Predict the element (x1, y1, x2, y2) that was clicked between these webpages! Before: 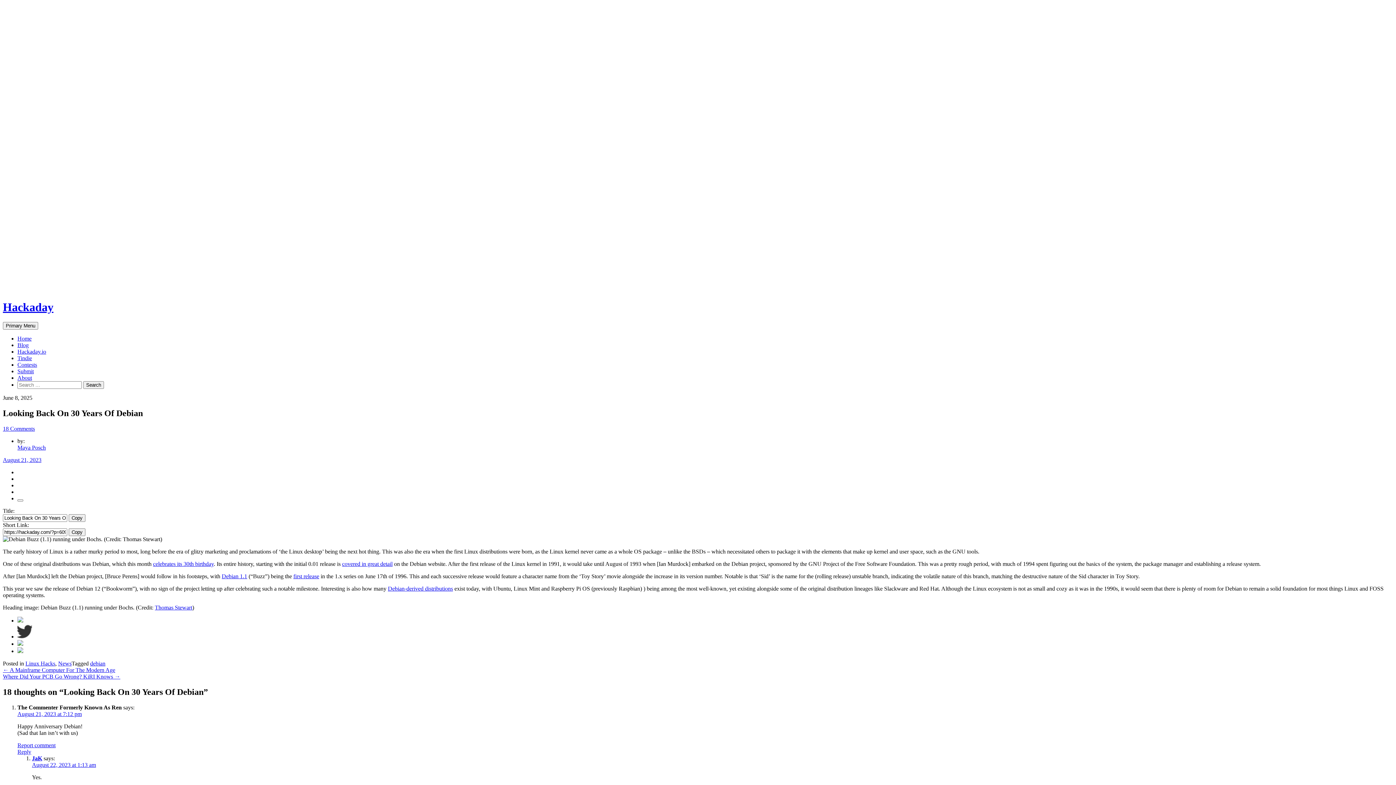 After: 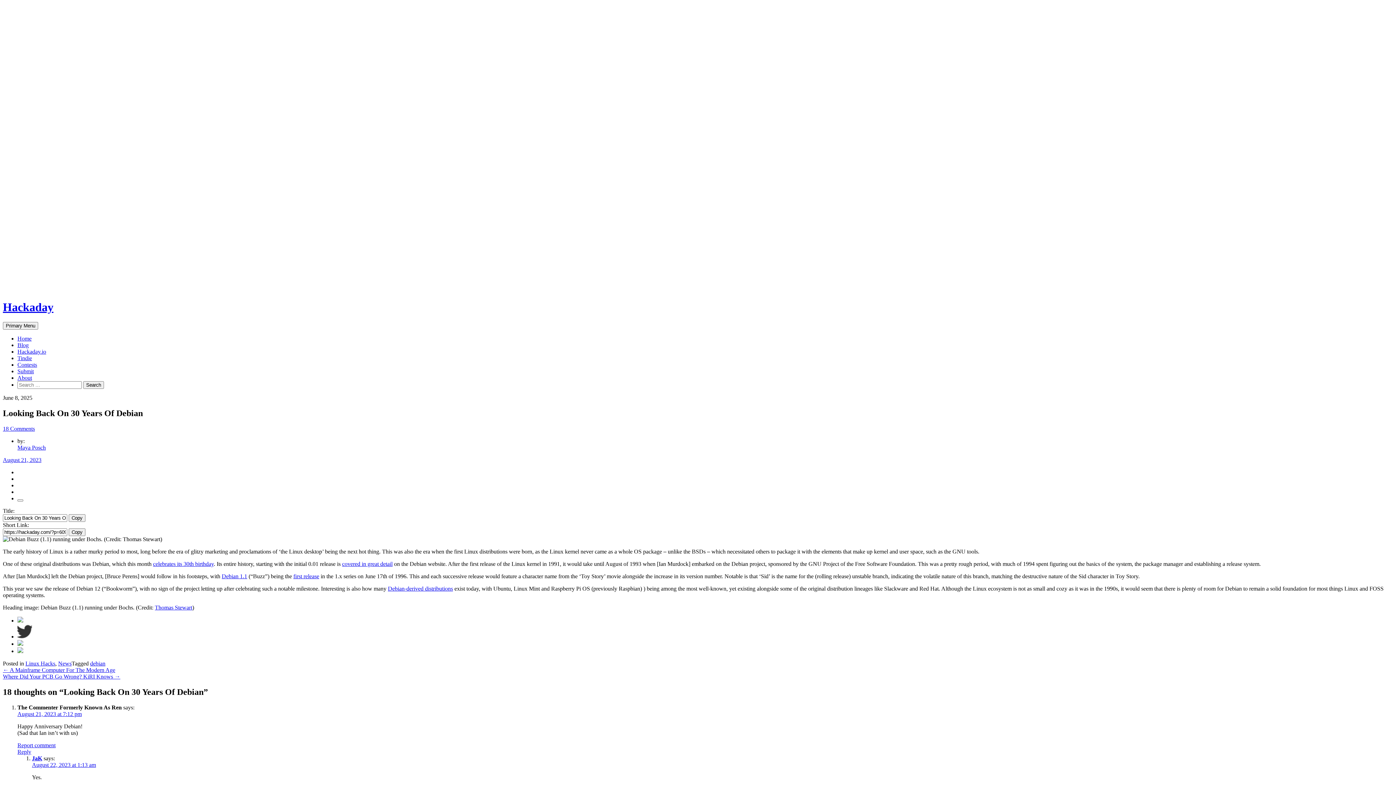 Action: bbox: (388, 585, 453, 591) label: Debian-derived distributions